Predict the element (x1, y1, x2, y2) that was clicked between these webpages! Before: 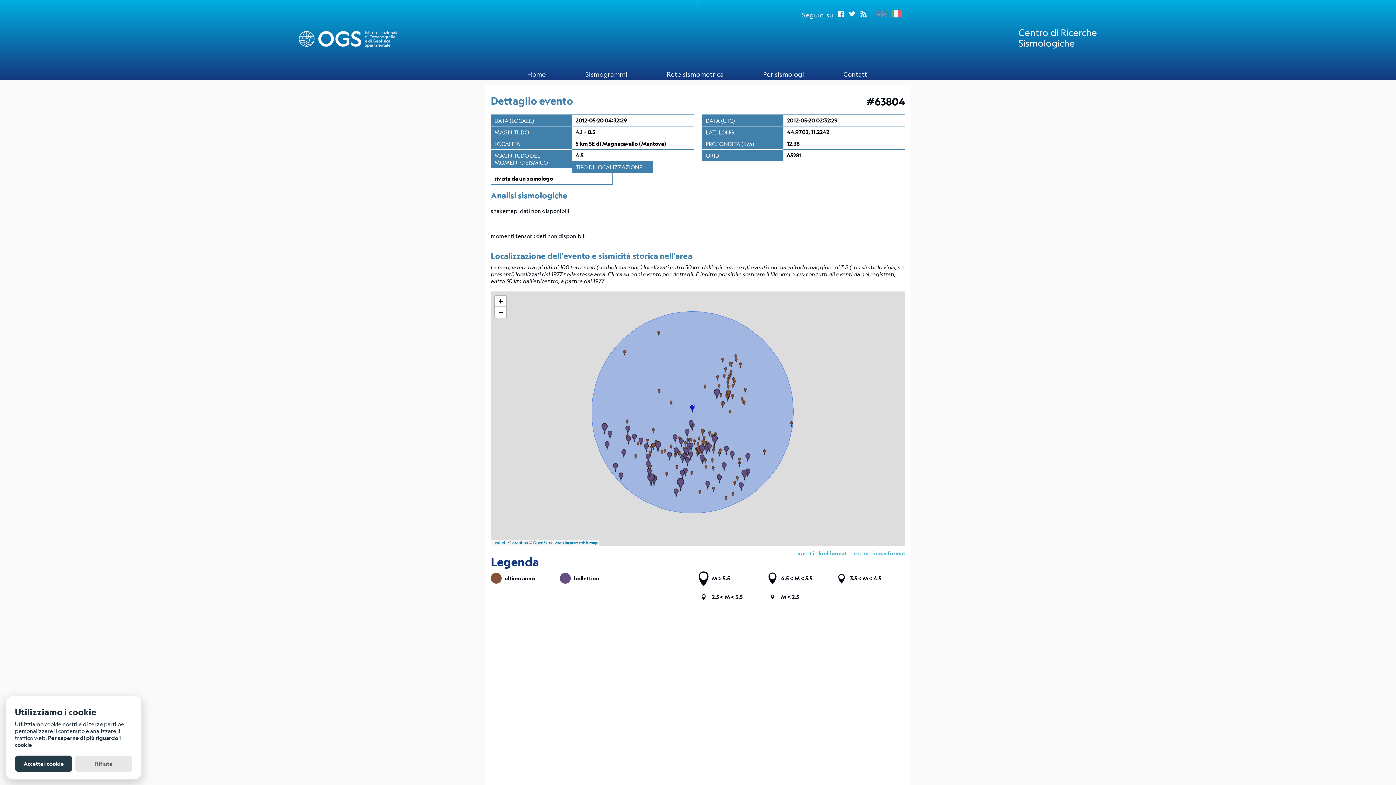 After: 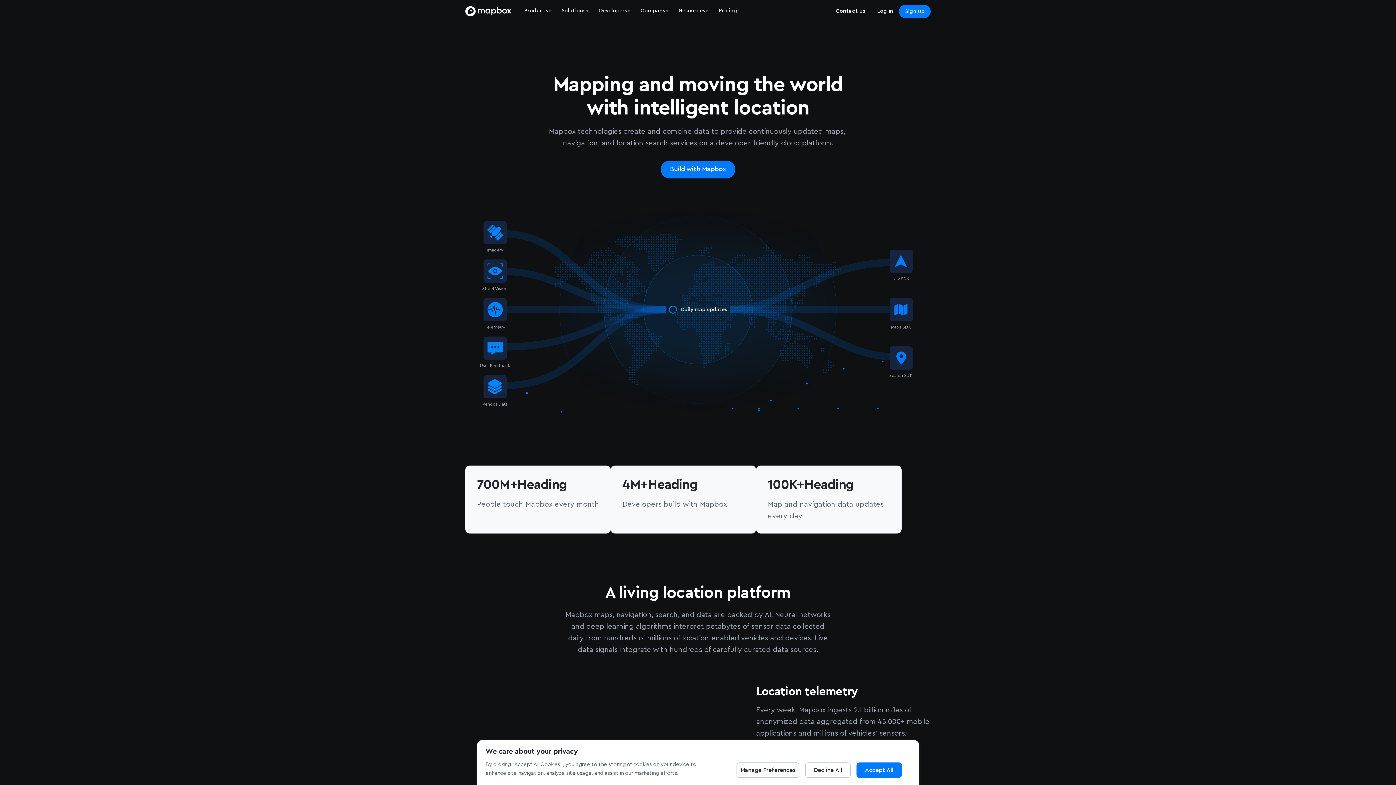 Action: label: Mapbox bbox: (512, 540, 528, 545)